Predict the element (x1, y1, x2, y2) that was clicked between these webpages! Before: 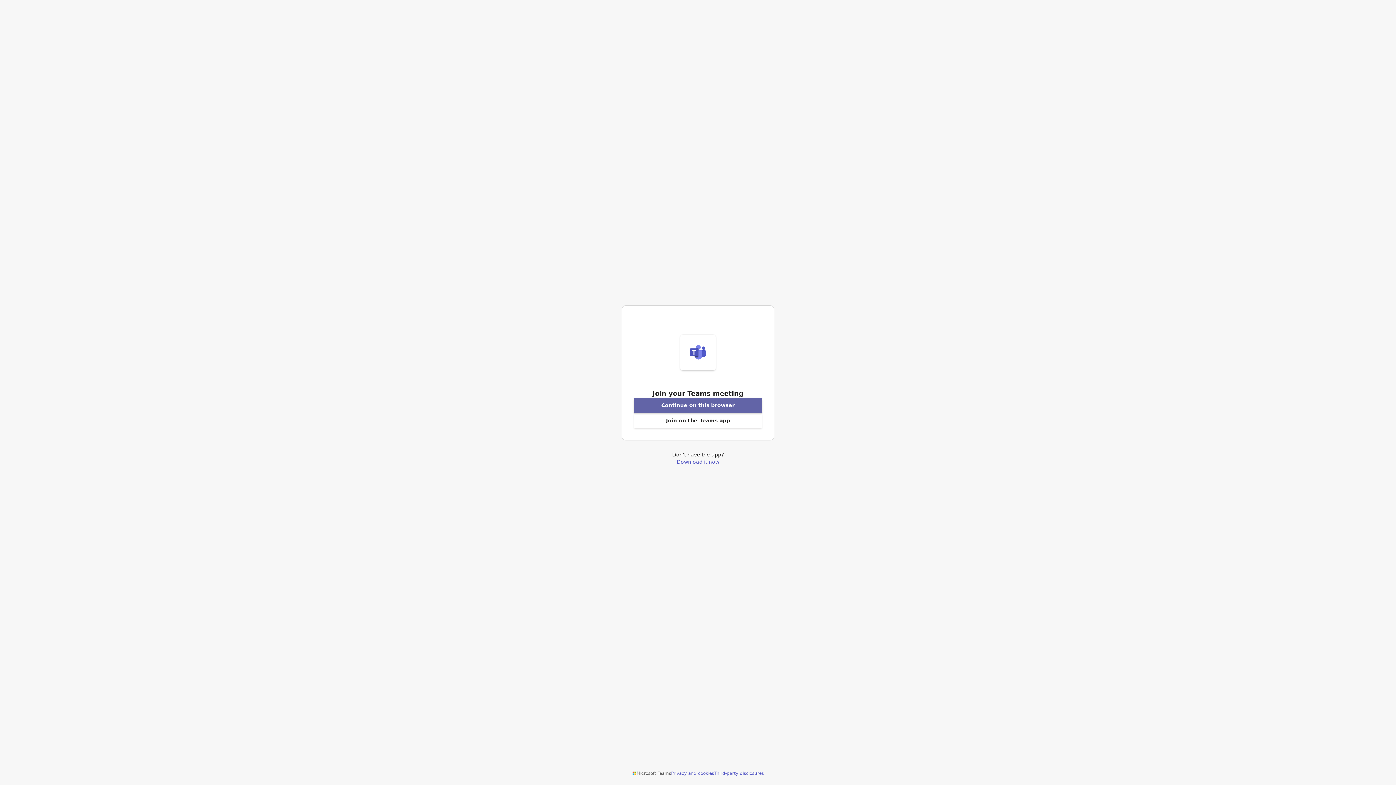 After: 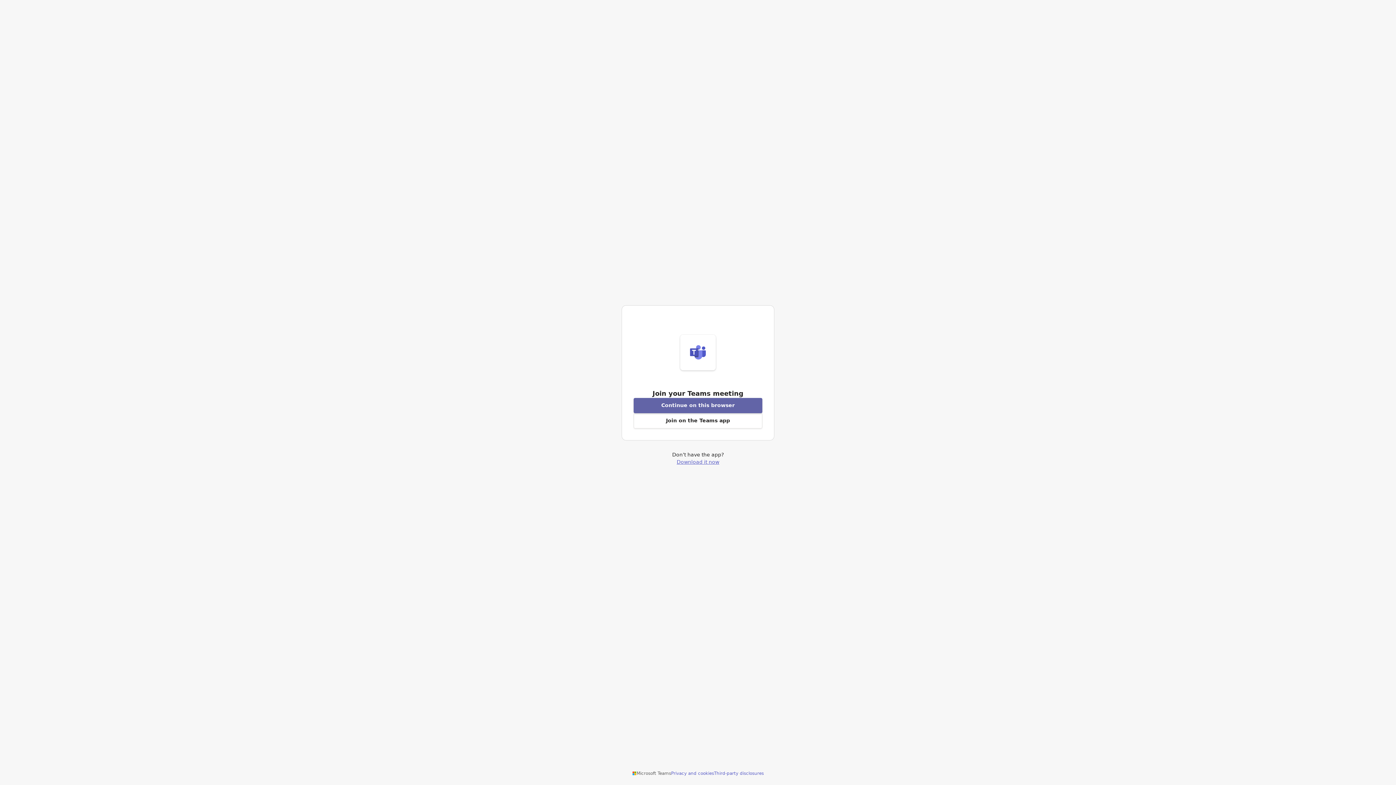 Action: label: Download Teams application bbox: (676, 459, 719, 464)